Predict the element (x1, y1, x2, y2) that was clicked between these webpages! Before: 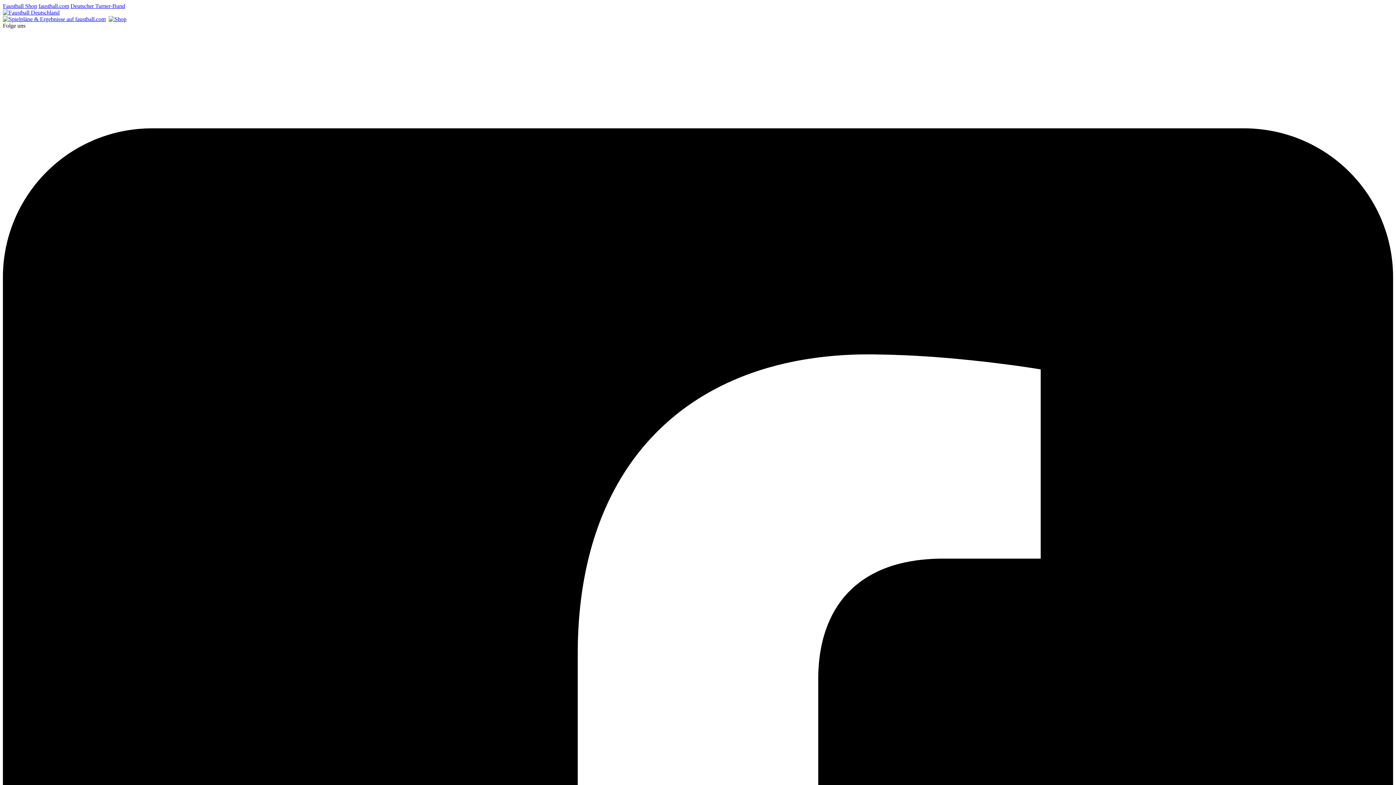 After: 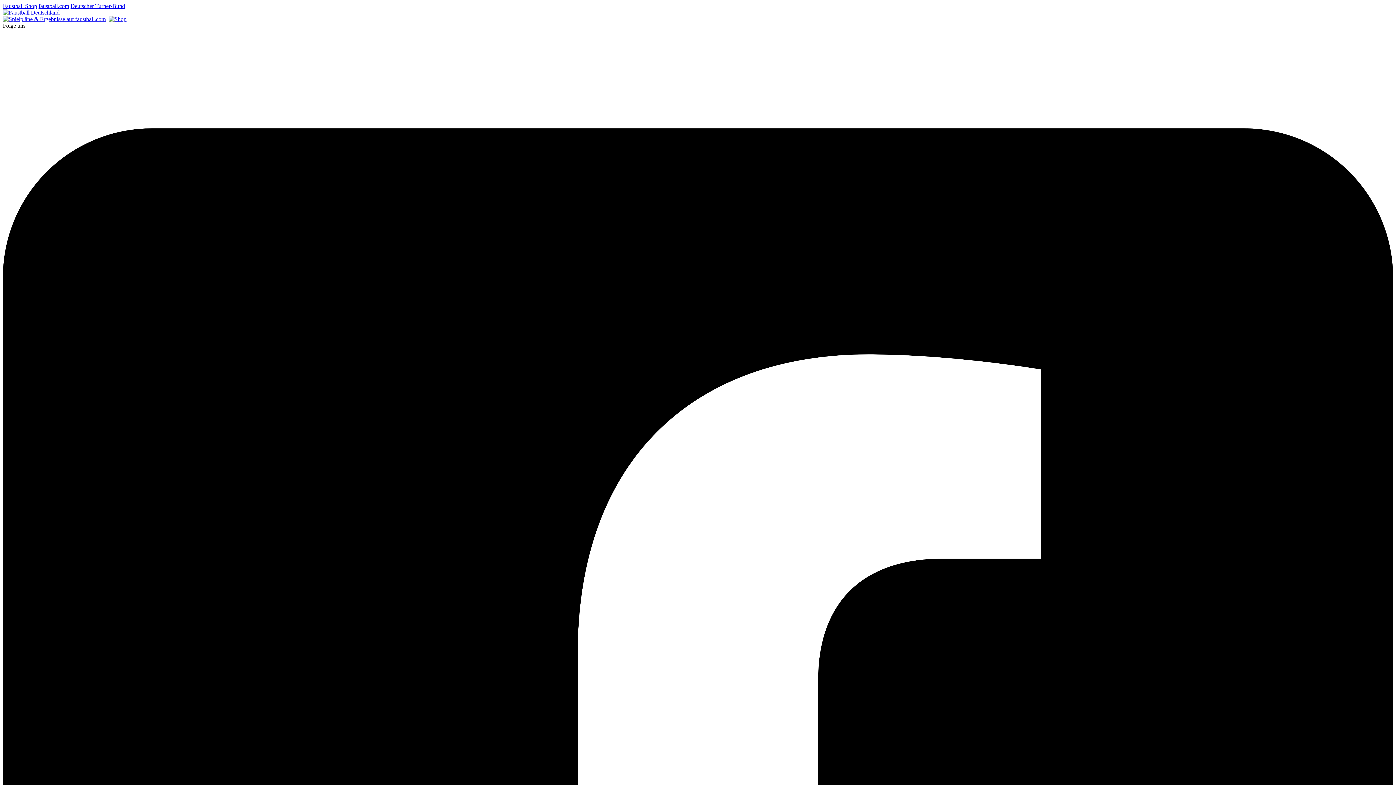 Action: bbox: (2, 2, 37, 9) label: Faustball Shop